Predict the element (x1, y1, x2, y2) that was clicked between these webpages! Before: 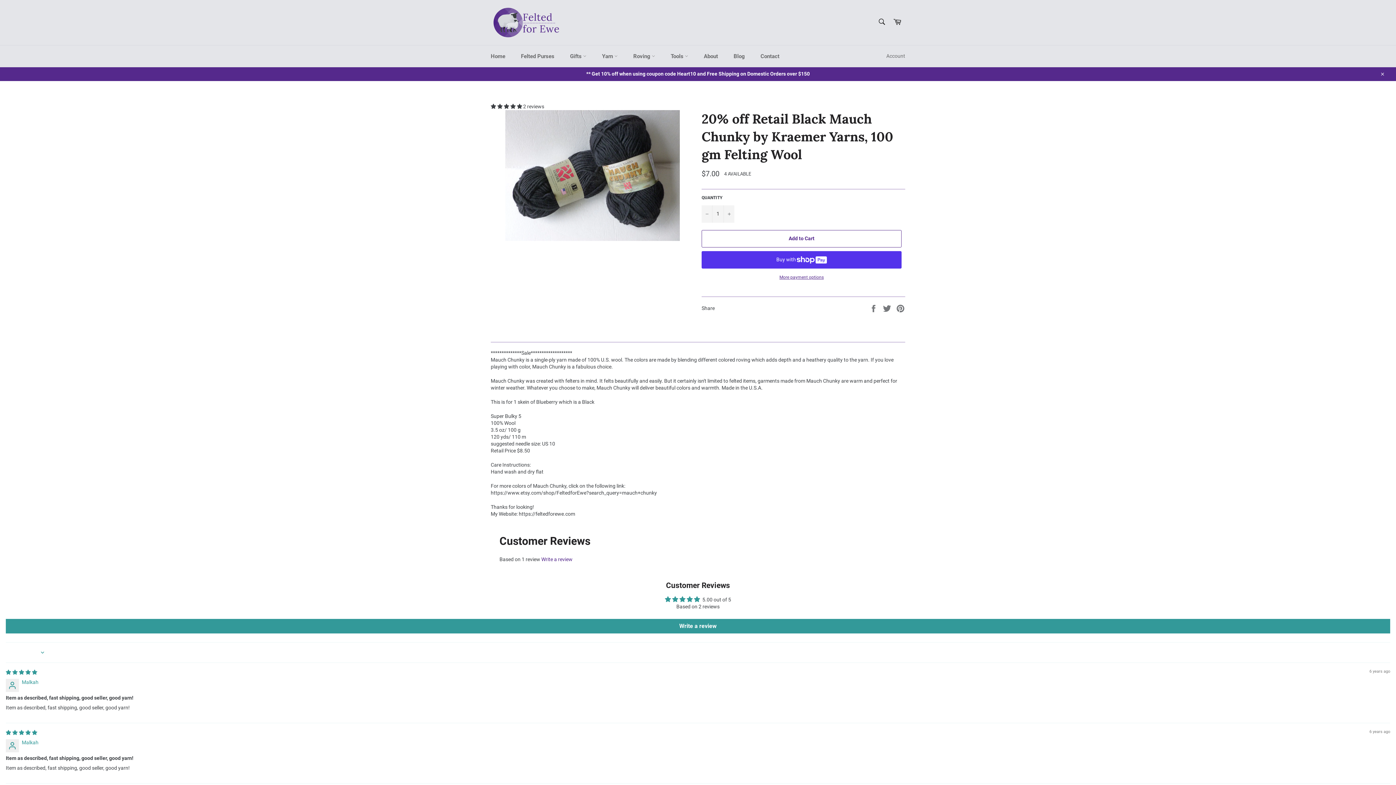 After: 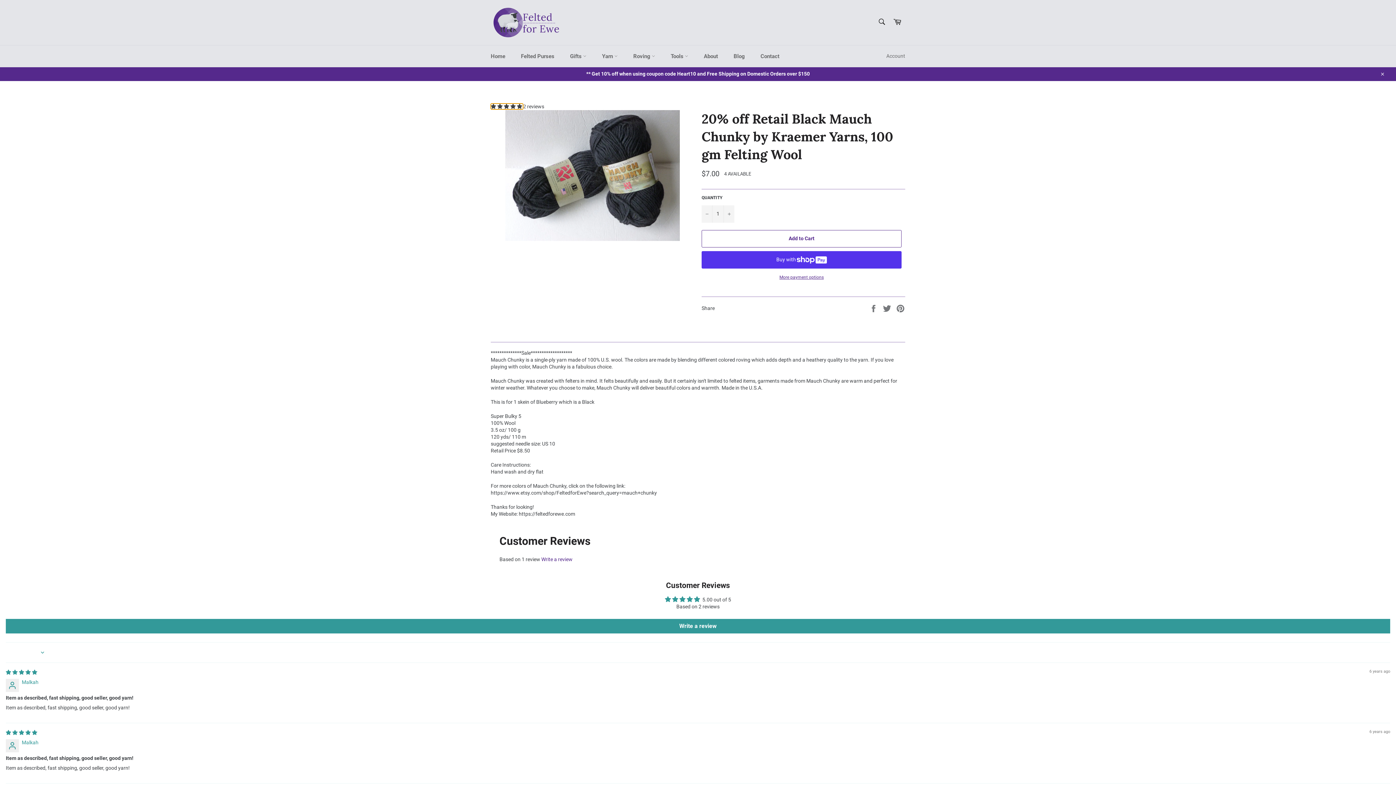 Action: label: 5.00 stars bbox: (490, 103, 523, 109)